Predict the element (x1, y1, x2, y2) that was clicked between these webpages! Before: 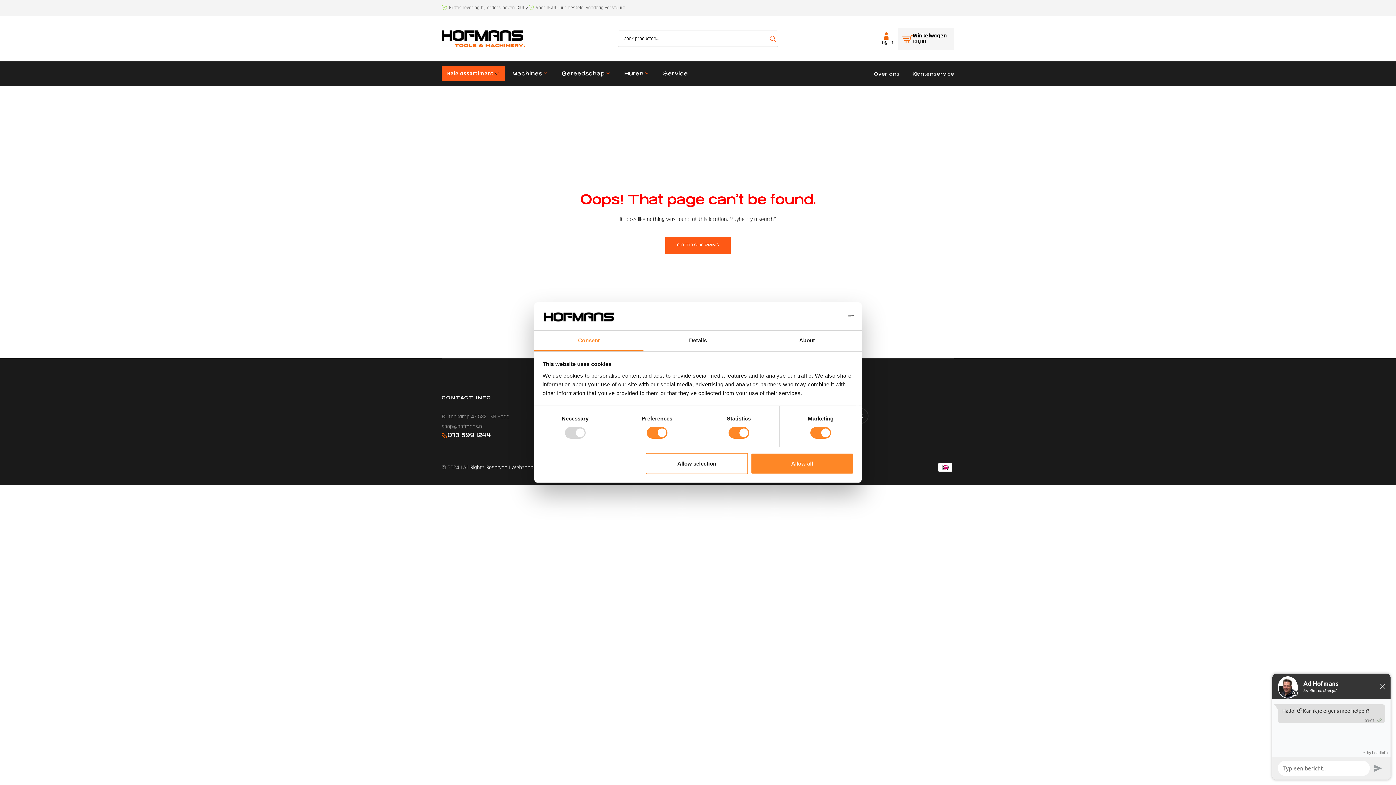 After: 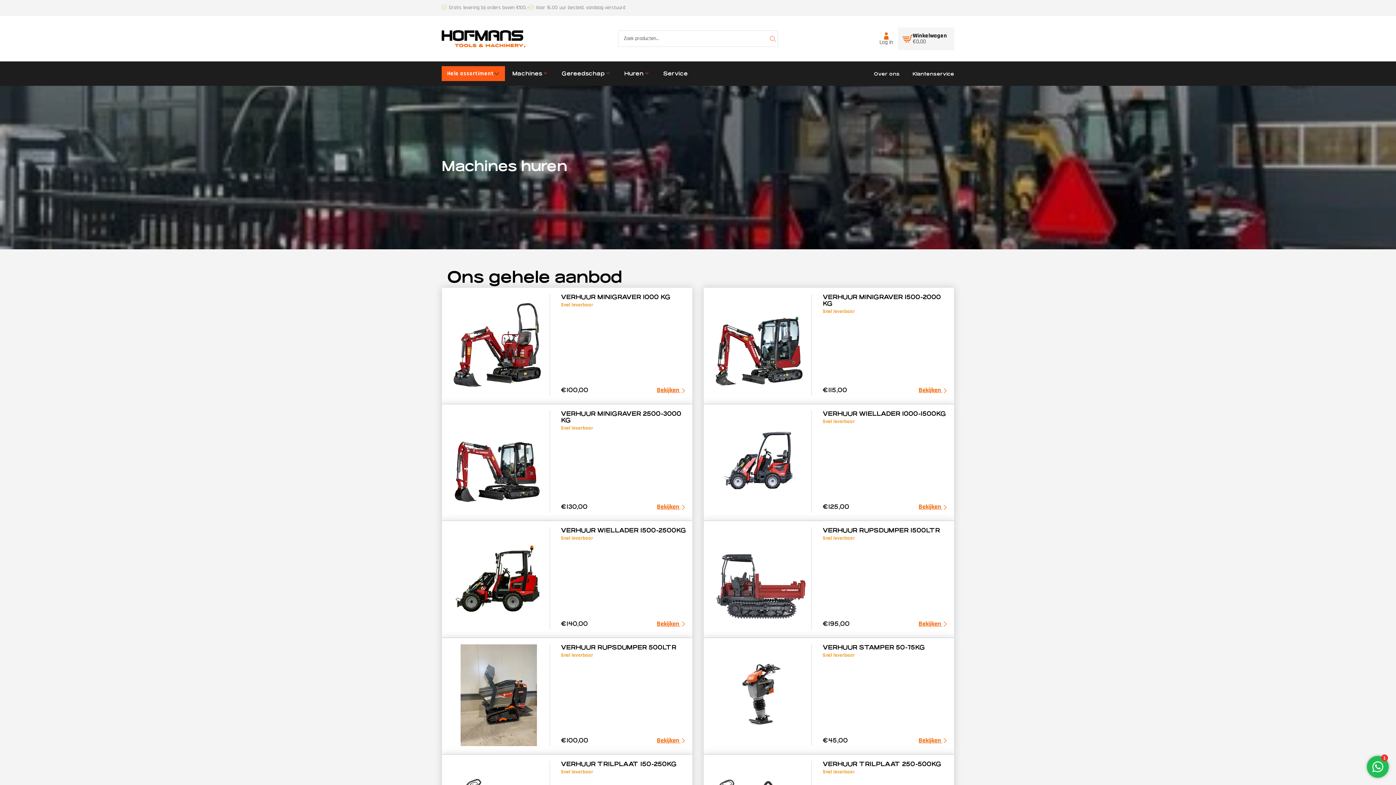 Action: label: Huren bbox: (617, 61, 656, 85)